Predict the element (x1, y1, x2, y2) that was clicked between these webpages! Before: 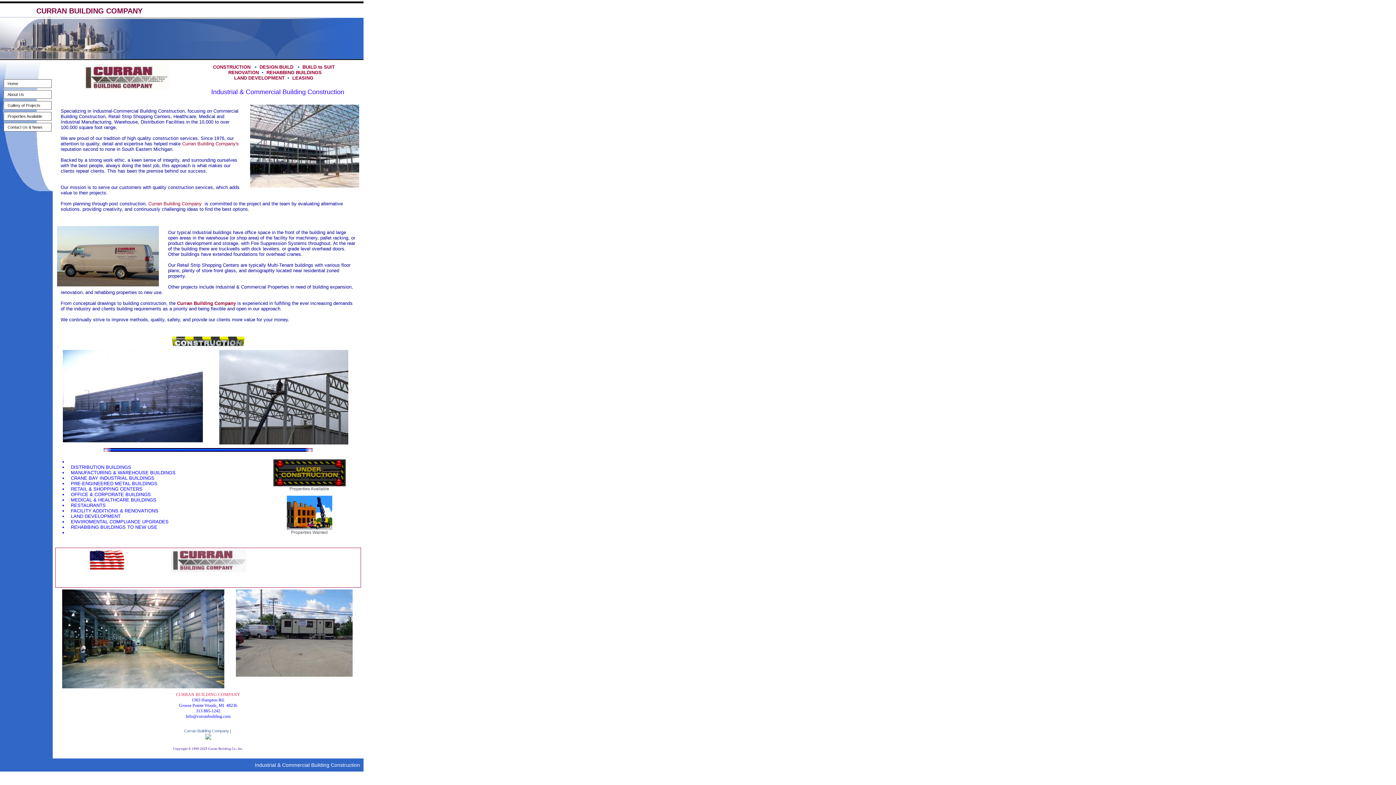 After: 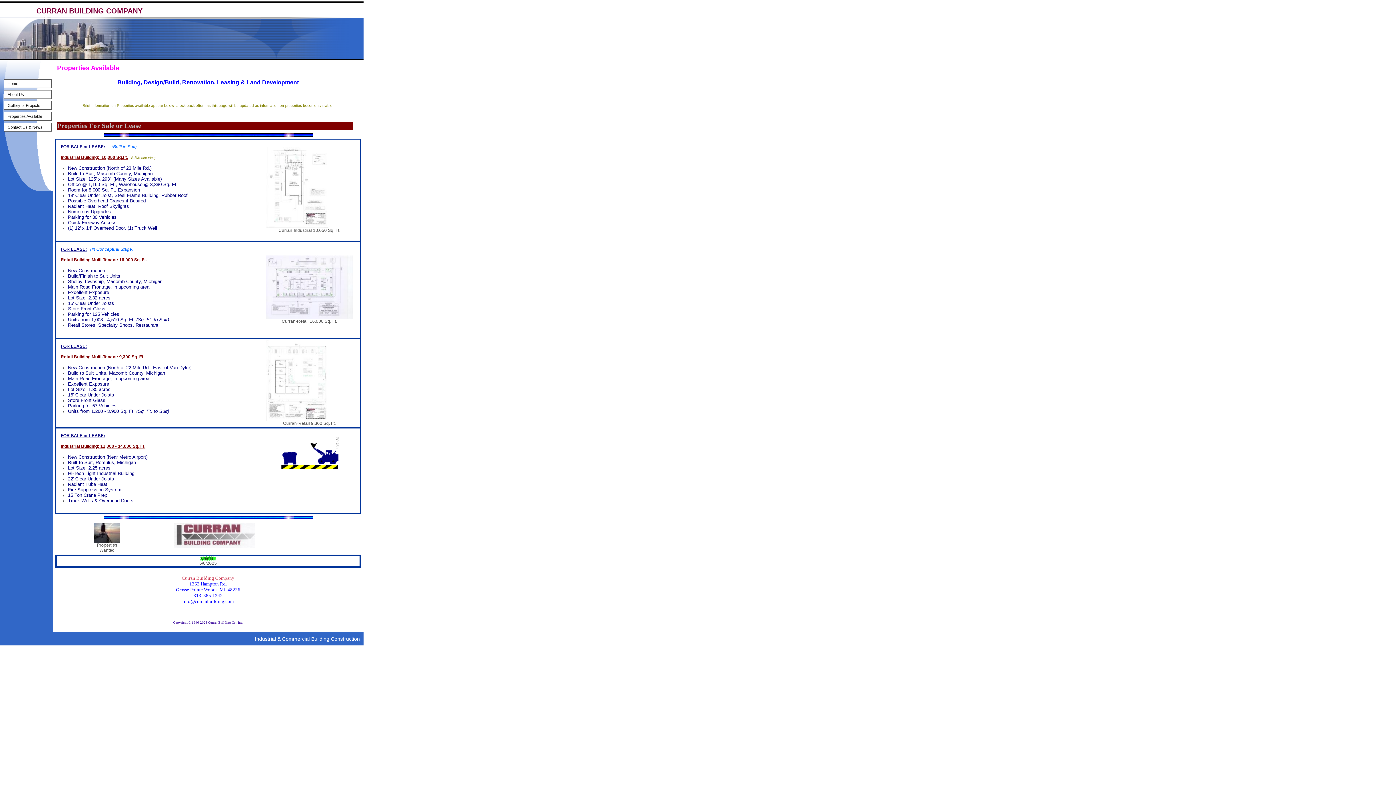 Action: label: Properties Available bbox: (3, 112, 51, 120)